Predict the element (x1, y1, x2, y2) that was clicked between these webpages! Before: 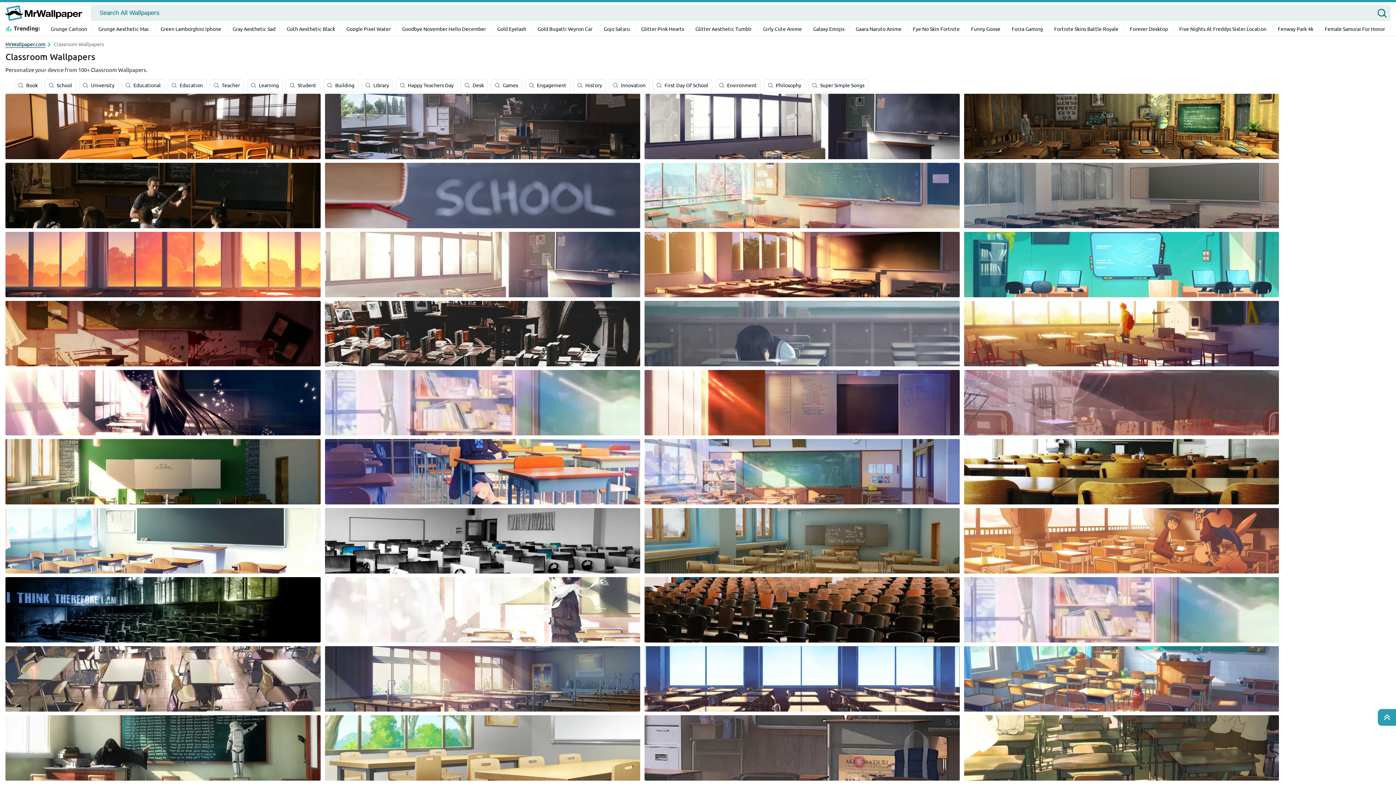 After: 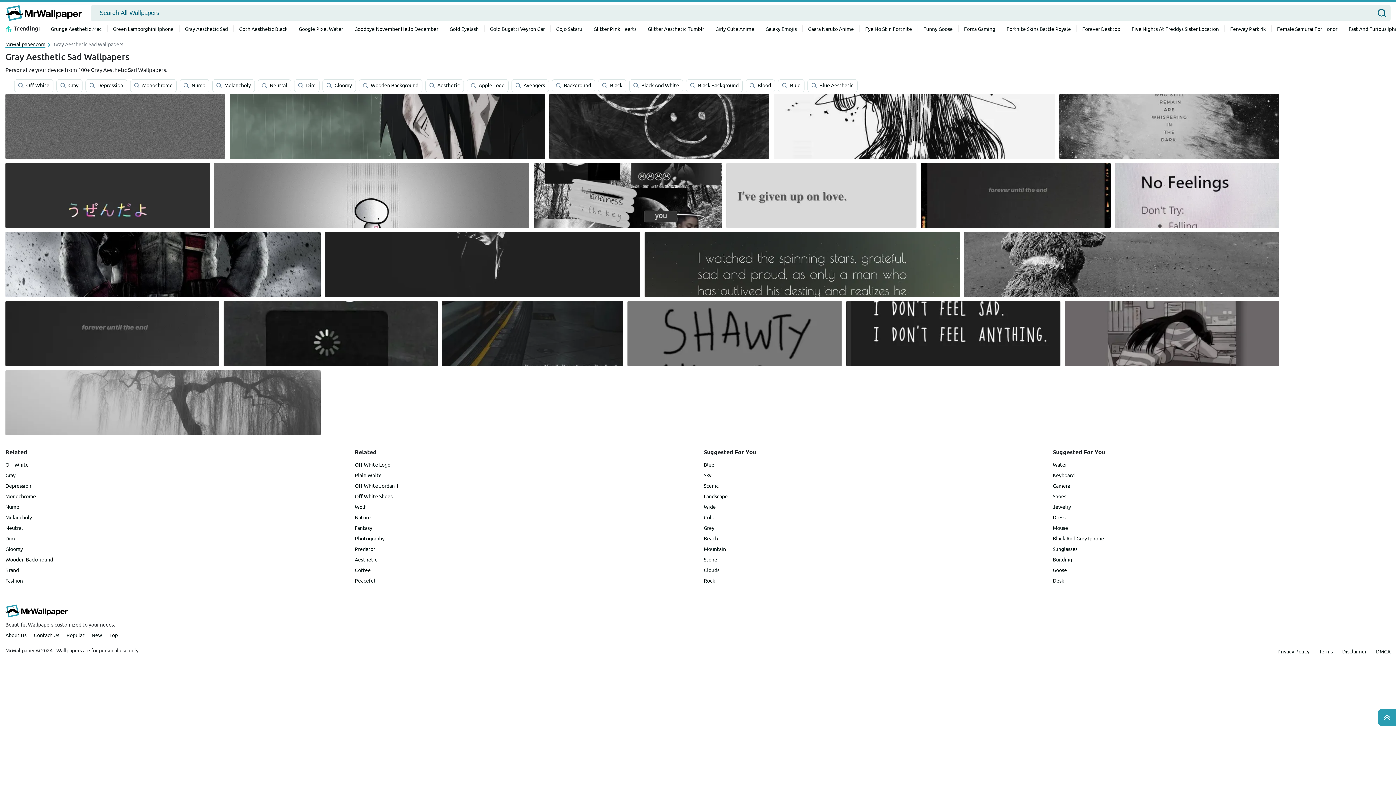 Action: bbox: (227, 25, 281, 32) label: Gray Aesthetic Sad